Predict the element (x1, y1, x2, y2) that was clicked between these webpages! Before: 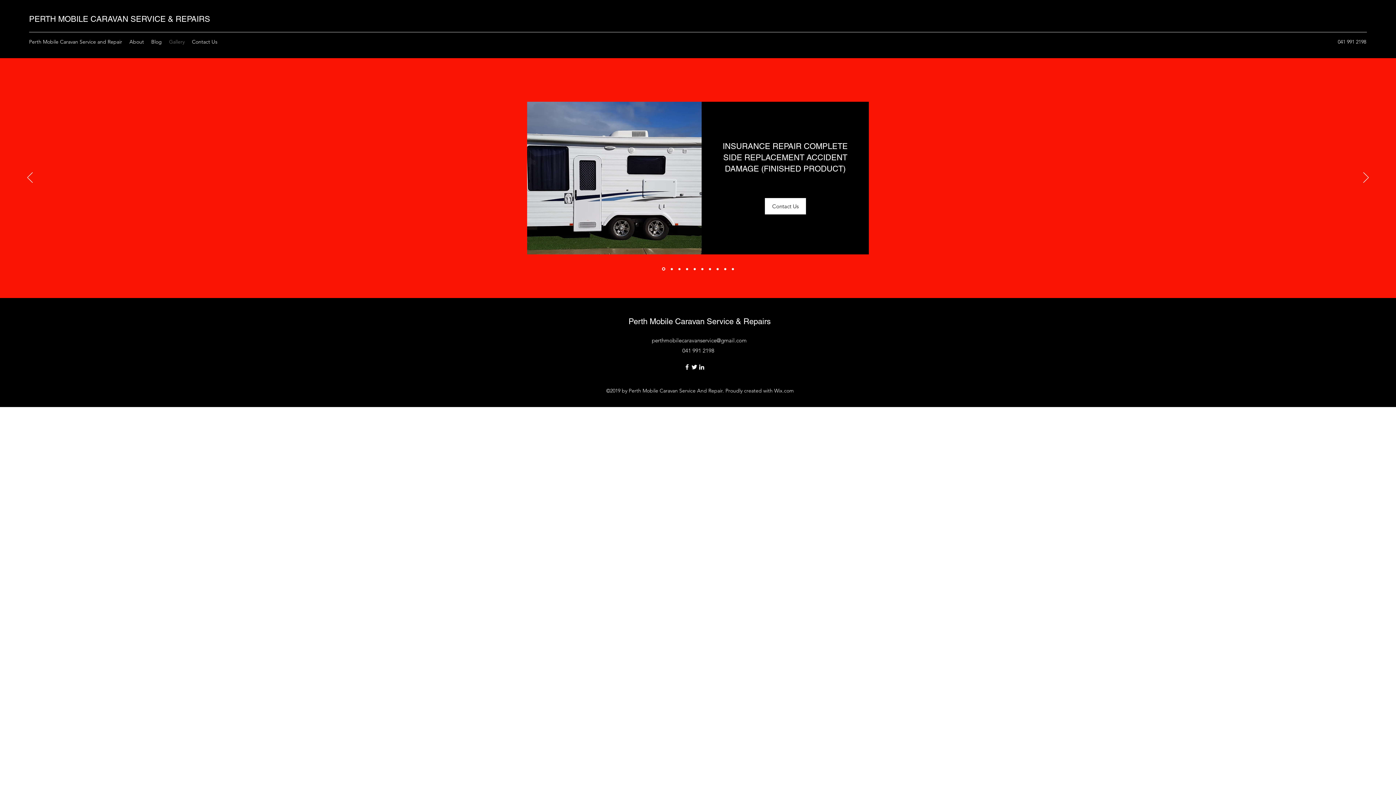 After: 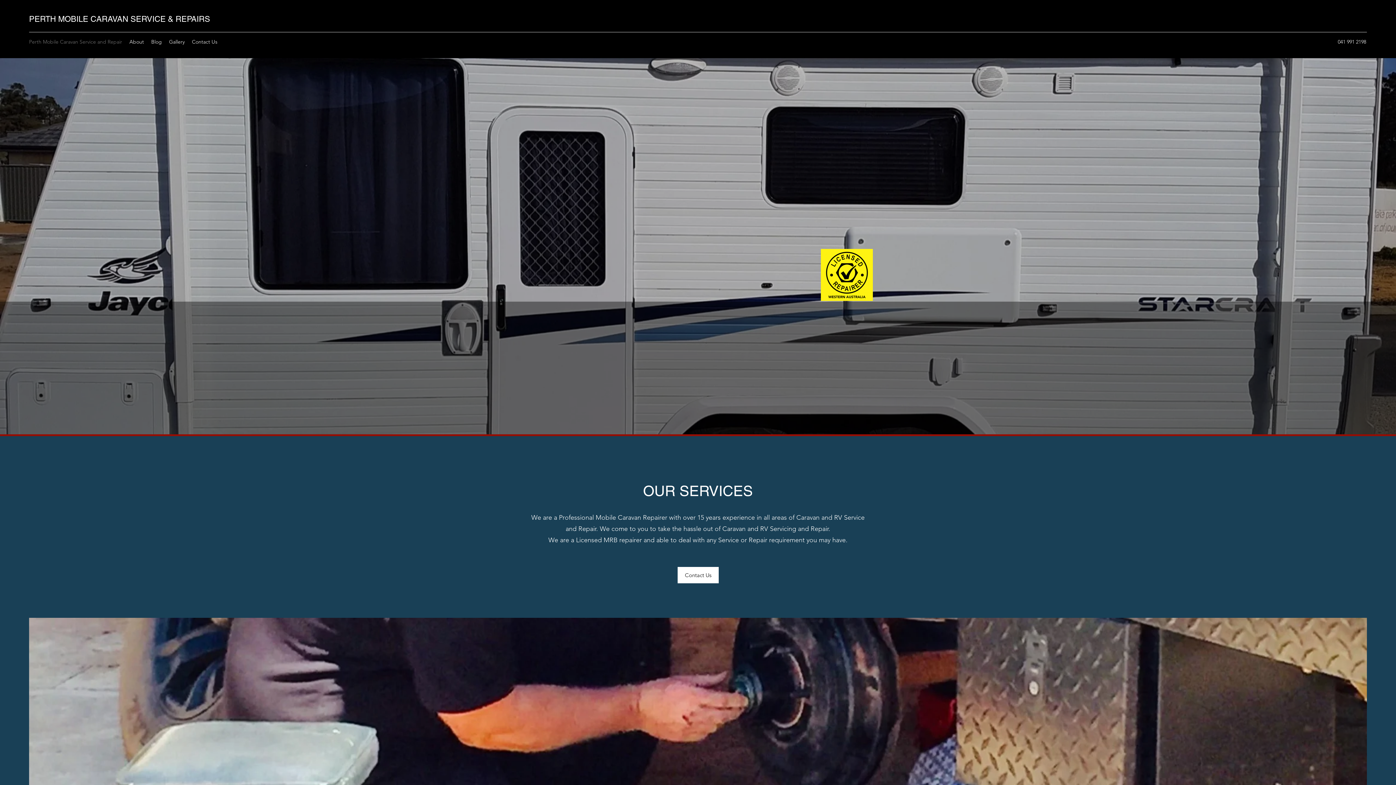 Action: bbox: (716, 268, 718, 270)